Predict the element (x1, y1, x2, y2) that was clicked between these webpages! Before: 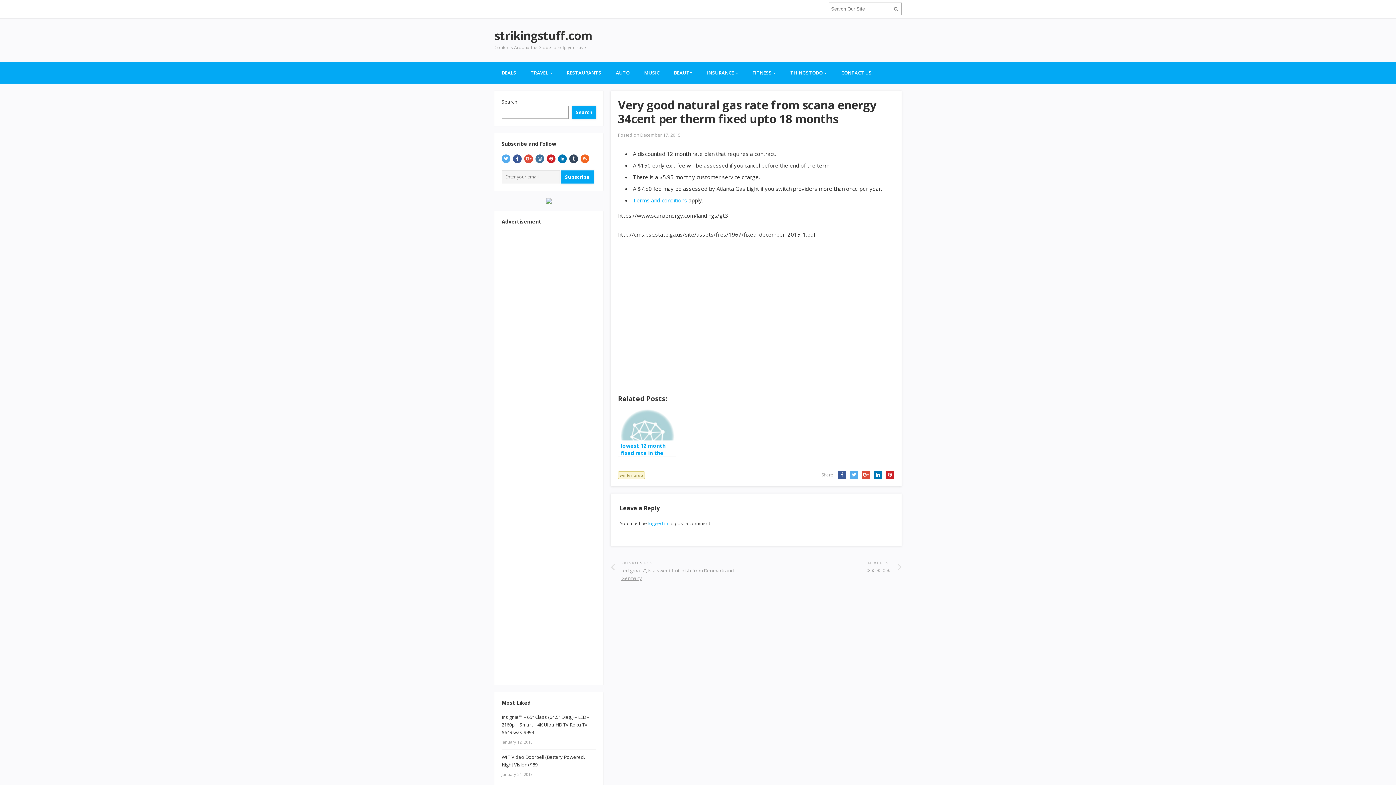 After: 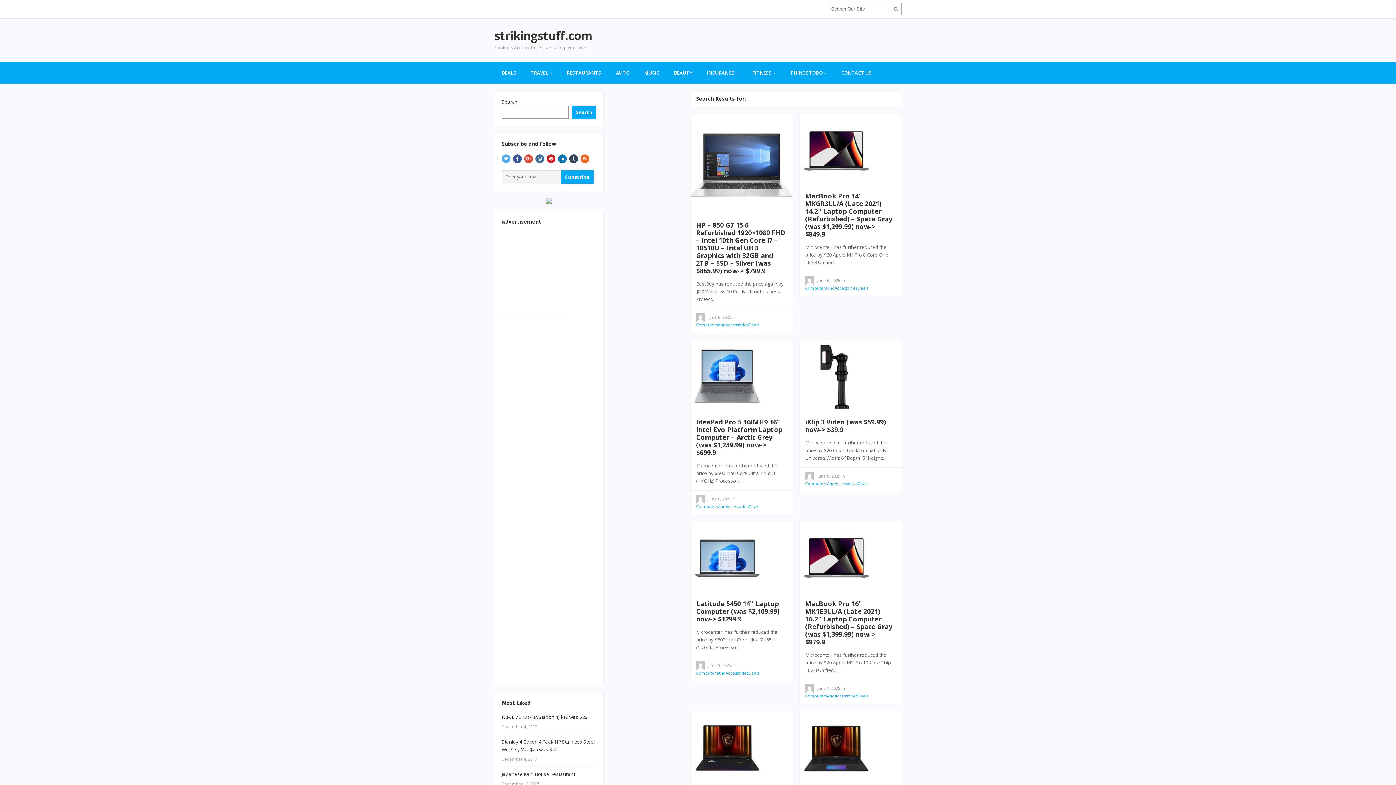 Action: bbox: (890, 2, 901, 15)